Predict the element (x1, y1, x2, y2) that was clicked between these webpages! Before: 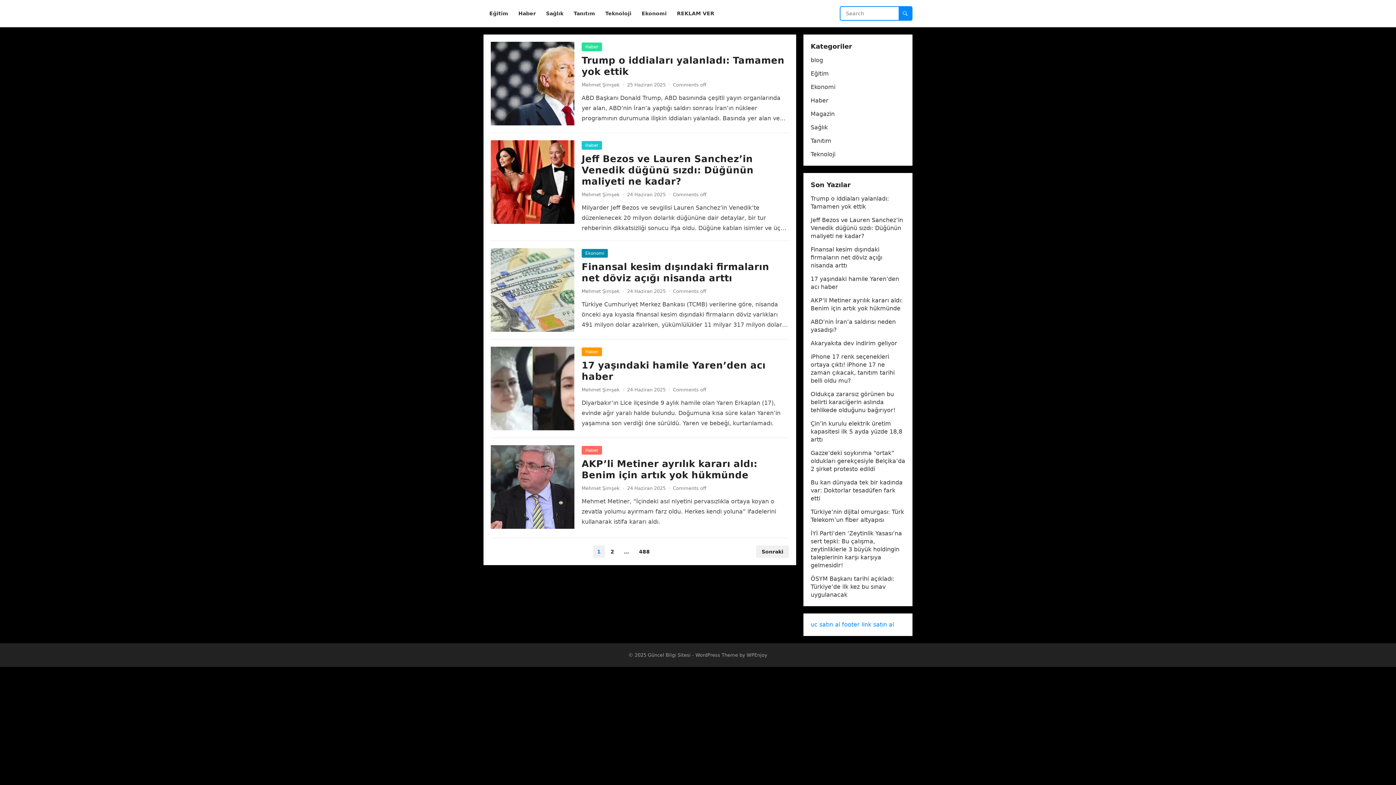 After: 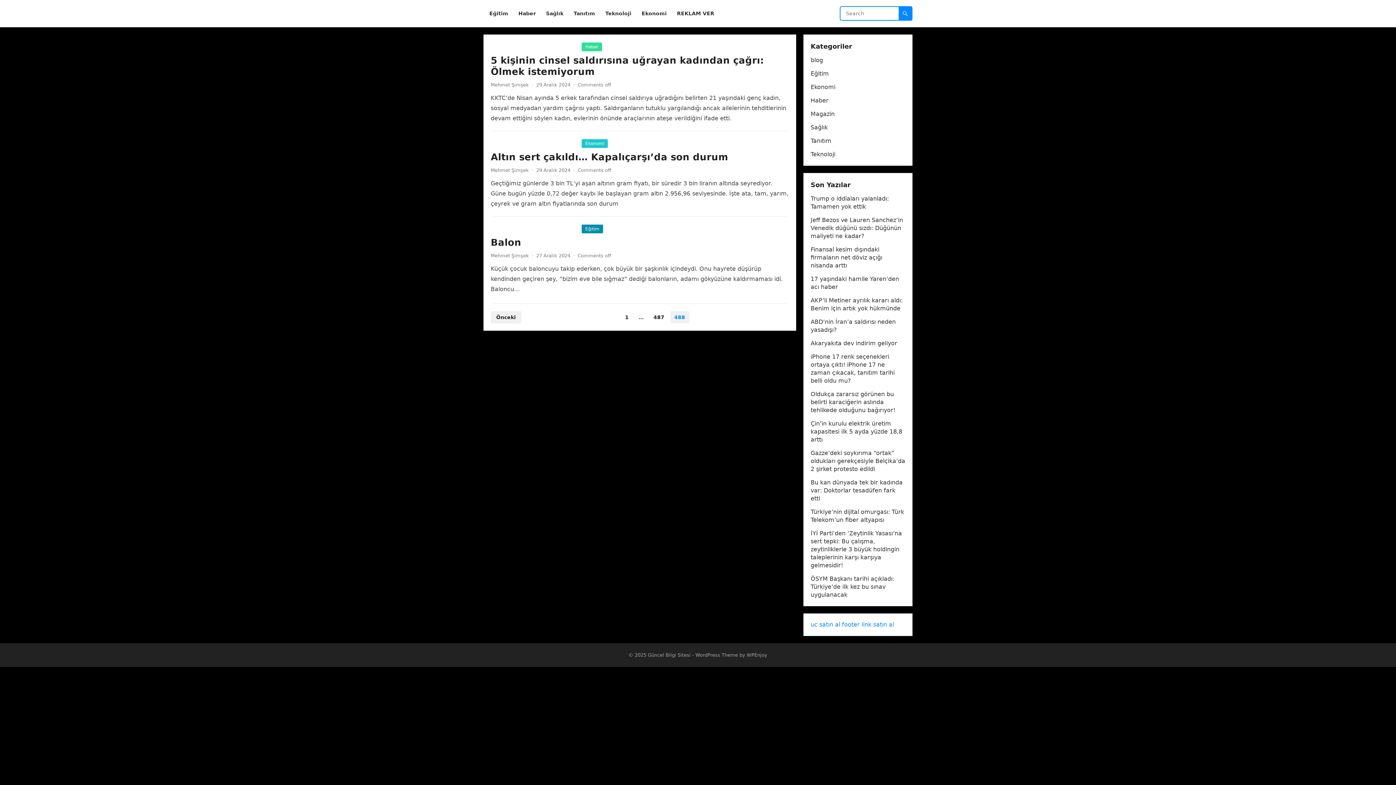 Action: label: 488 bbox: (635, 545, 654, 558)